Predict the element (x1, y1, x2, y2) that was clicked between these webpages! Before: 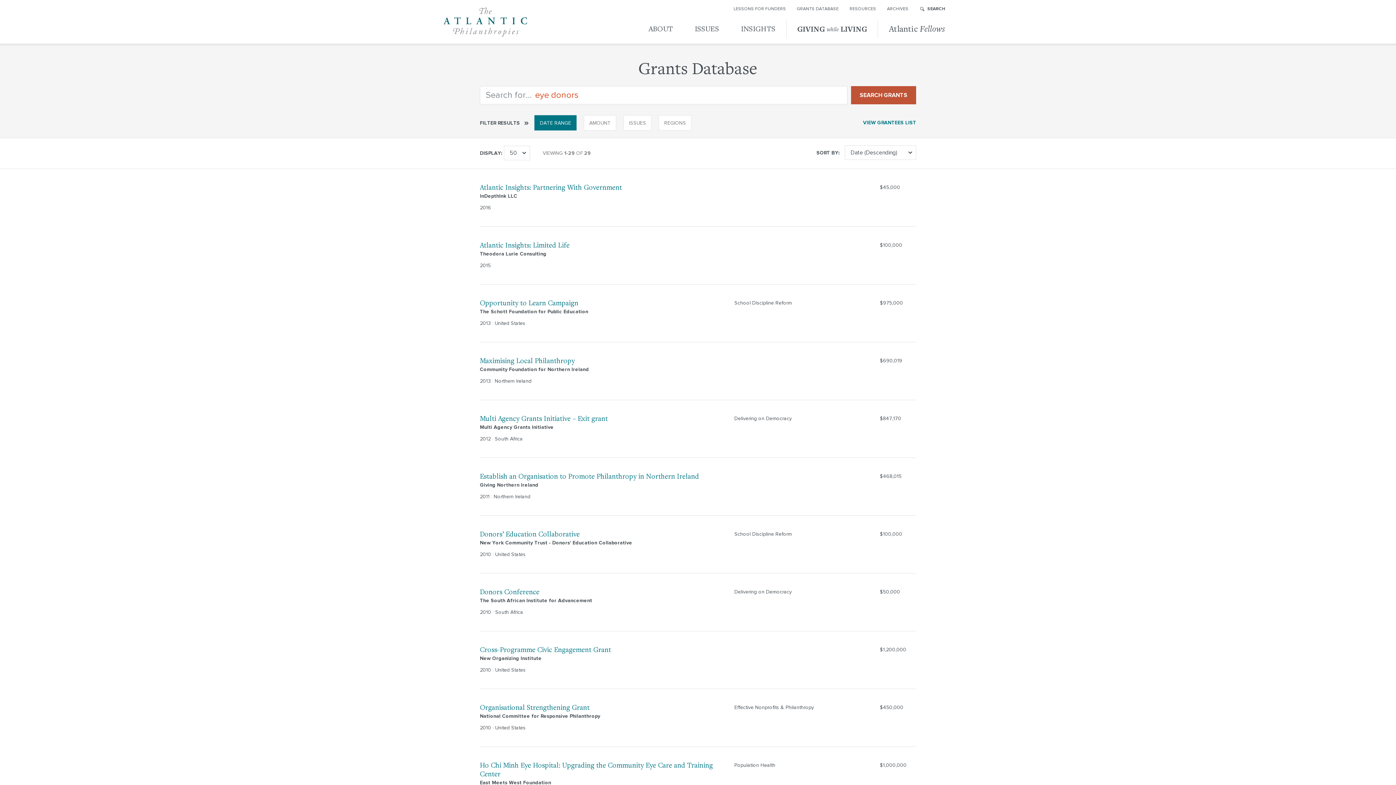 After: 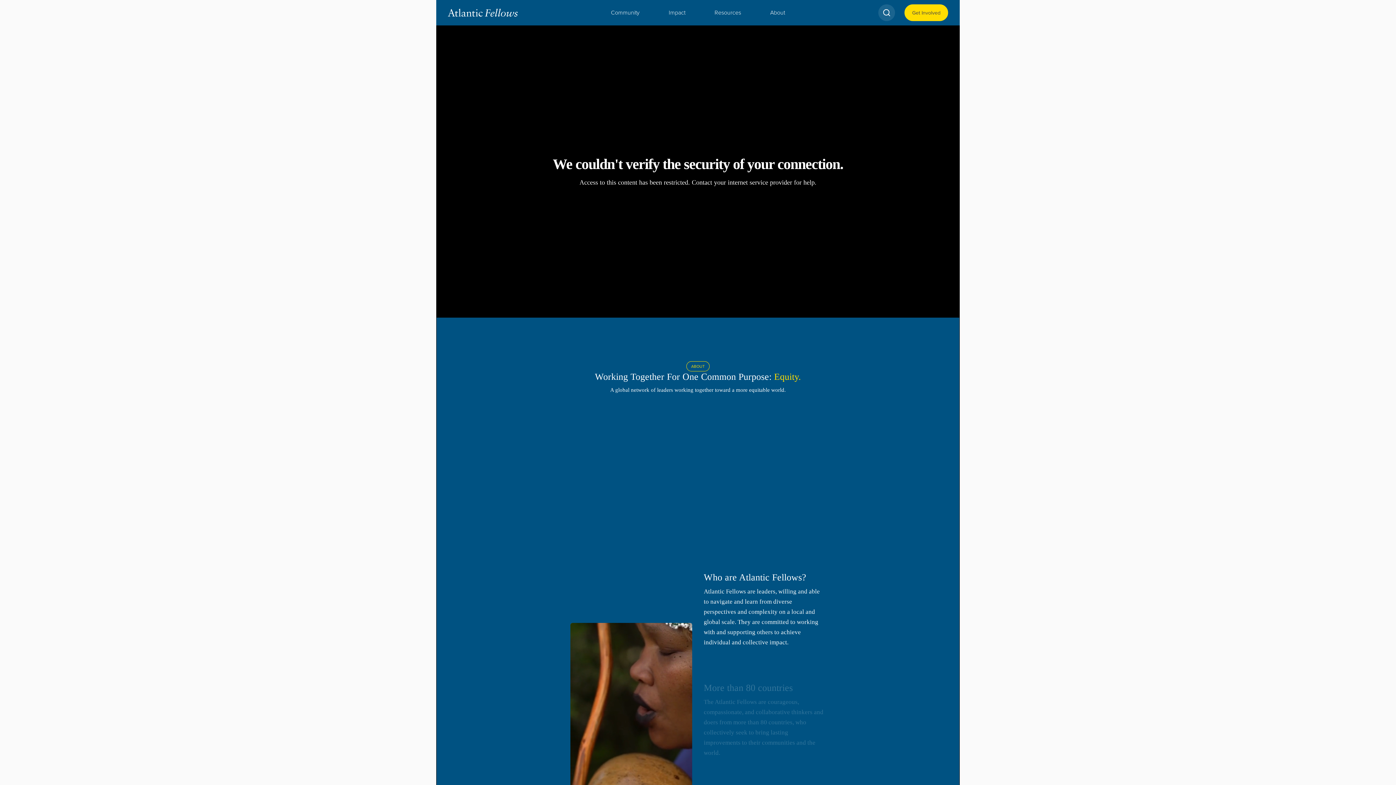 Action: label: Atlantic Fellows bbox: (878, 14, 952, 43)